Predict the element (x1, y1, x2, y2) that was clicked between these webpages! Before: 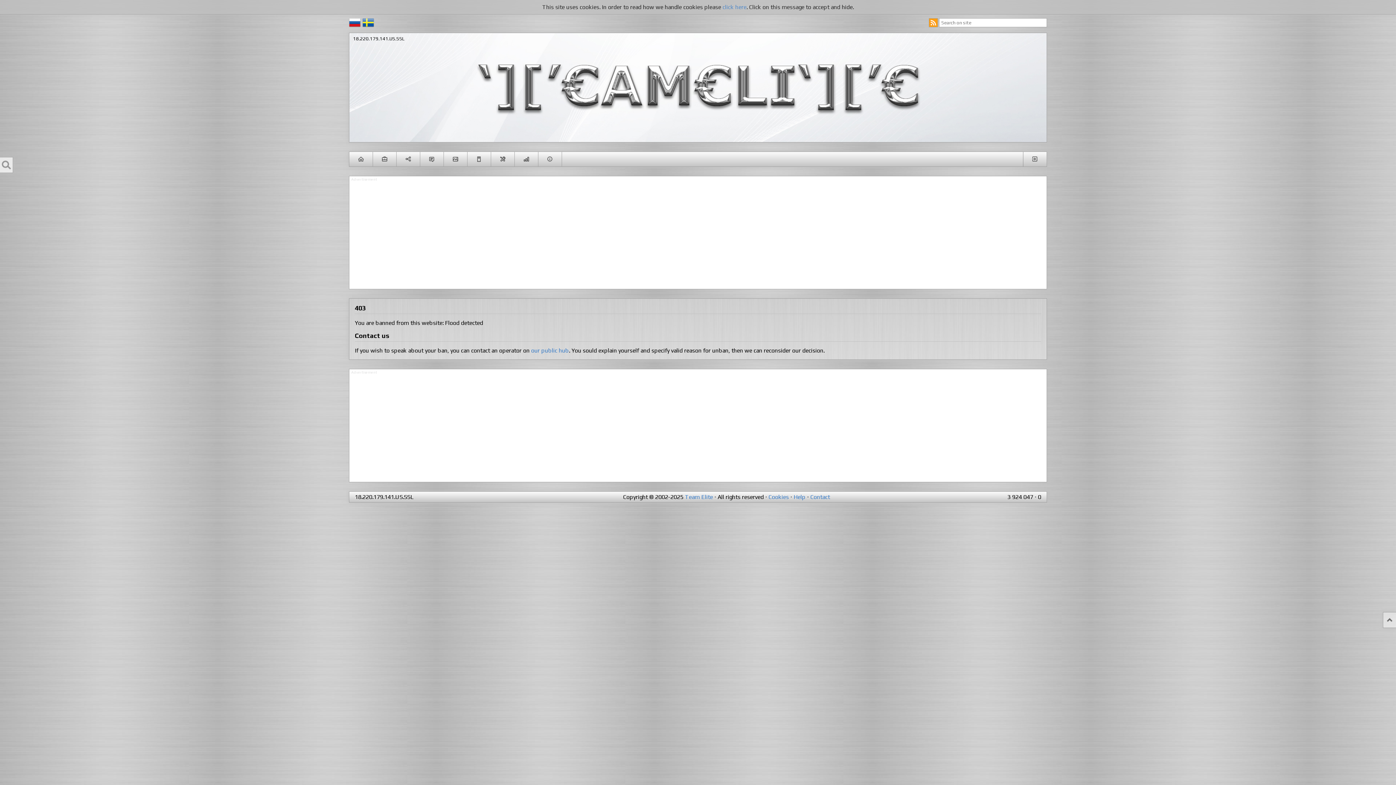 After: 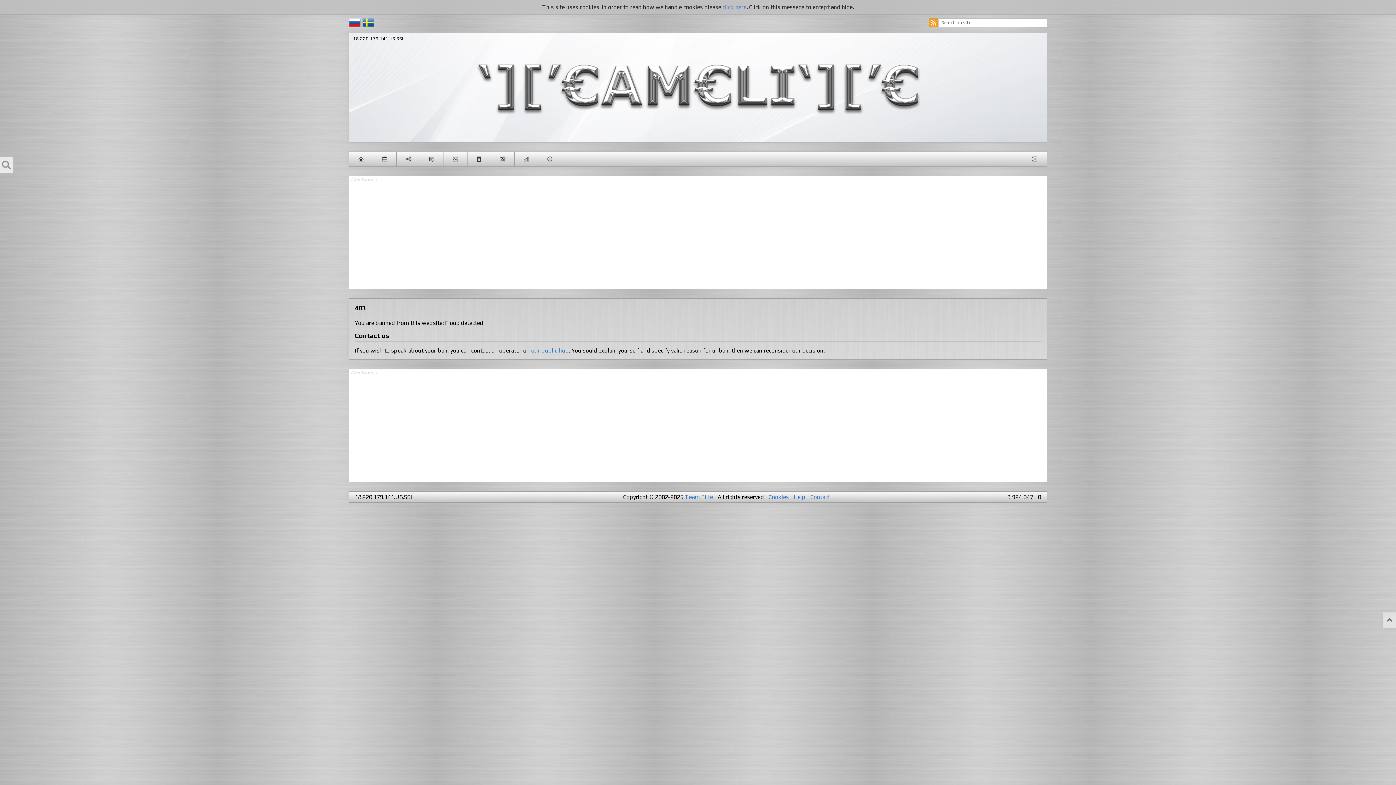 Action: label: NETWORK bbox: (396, 152, 420, 166)